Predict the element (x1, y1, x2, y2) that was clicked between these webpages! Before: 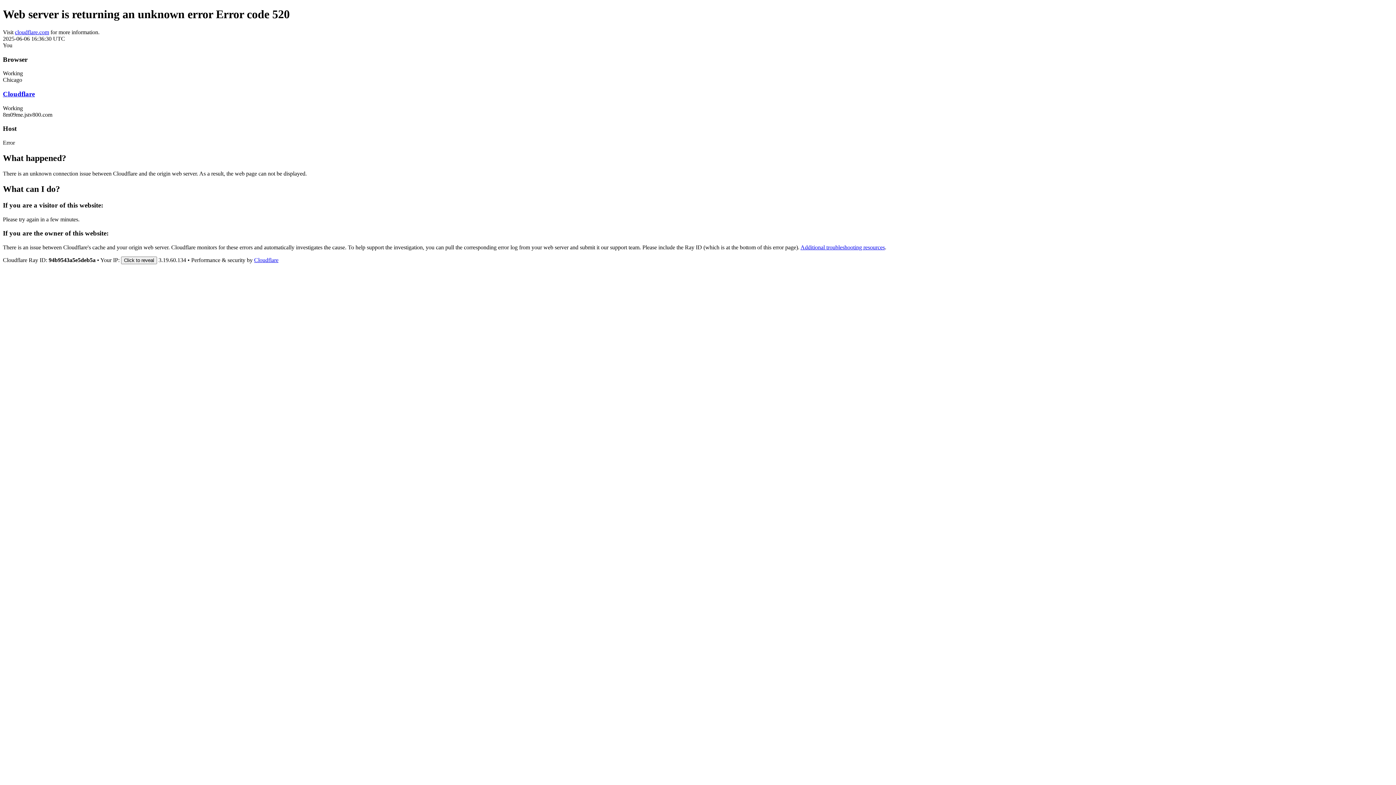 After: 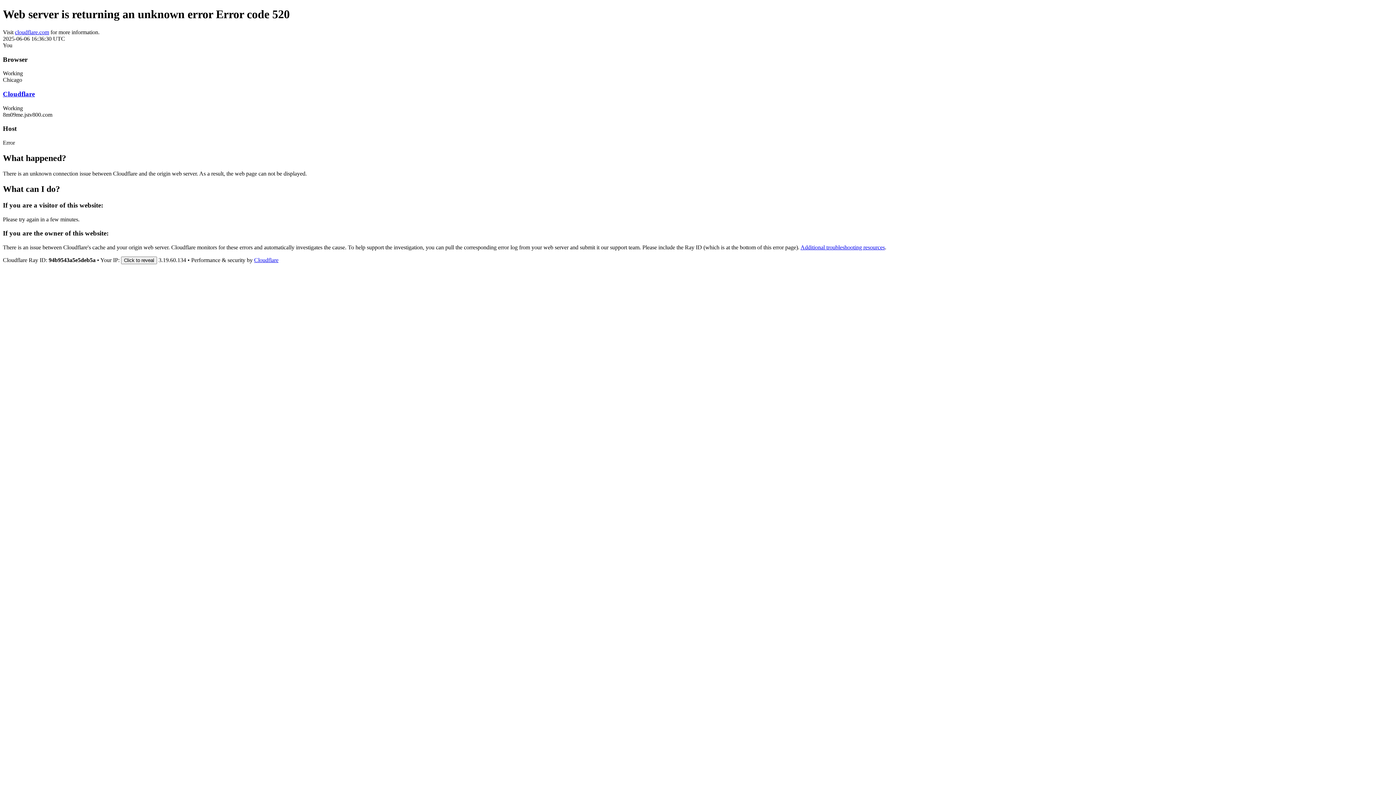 Action: label: Cloudflare bbox: (2, 90, 34, 97)